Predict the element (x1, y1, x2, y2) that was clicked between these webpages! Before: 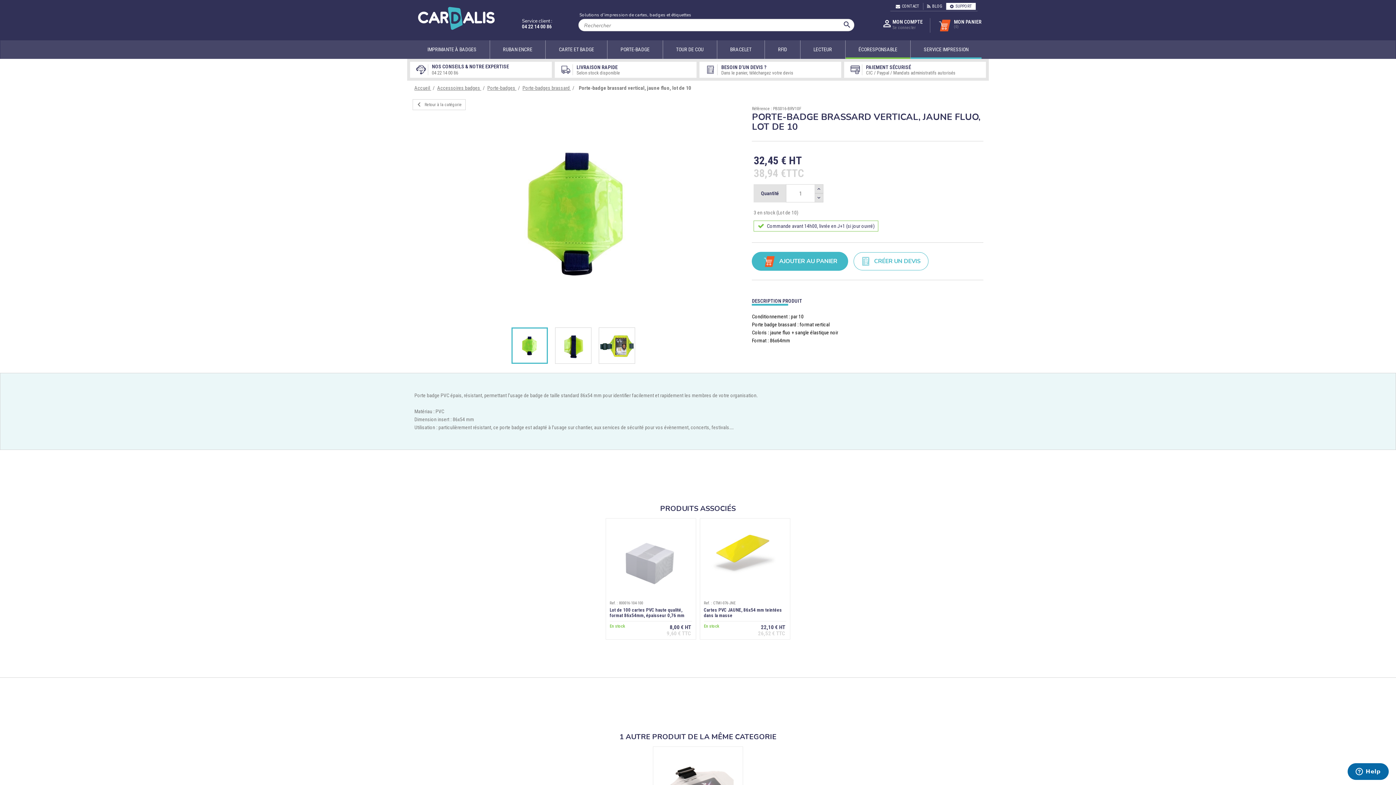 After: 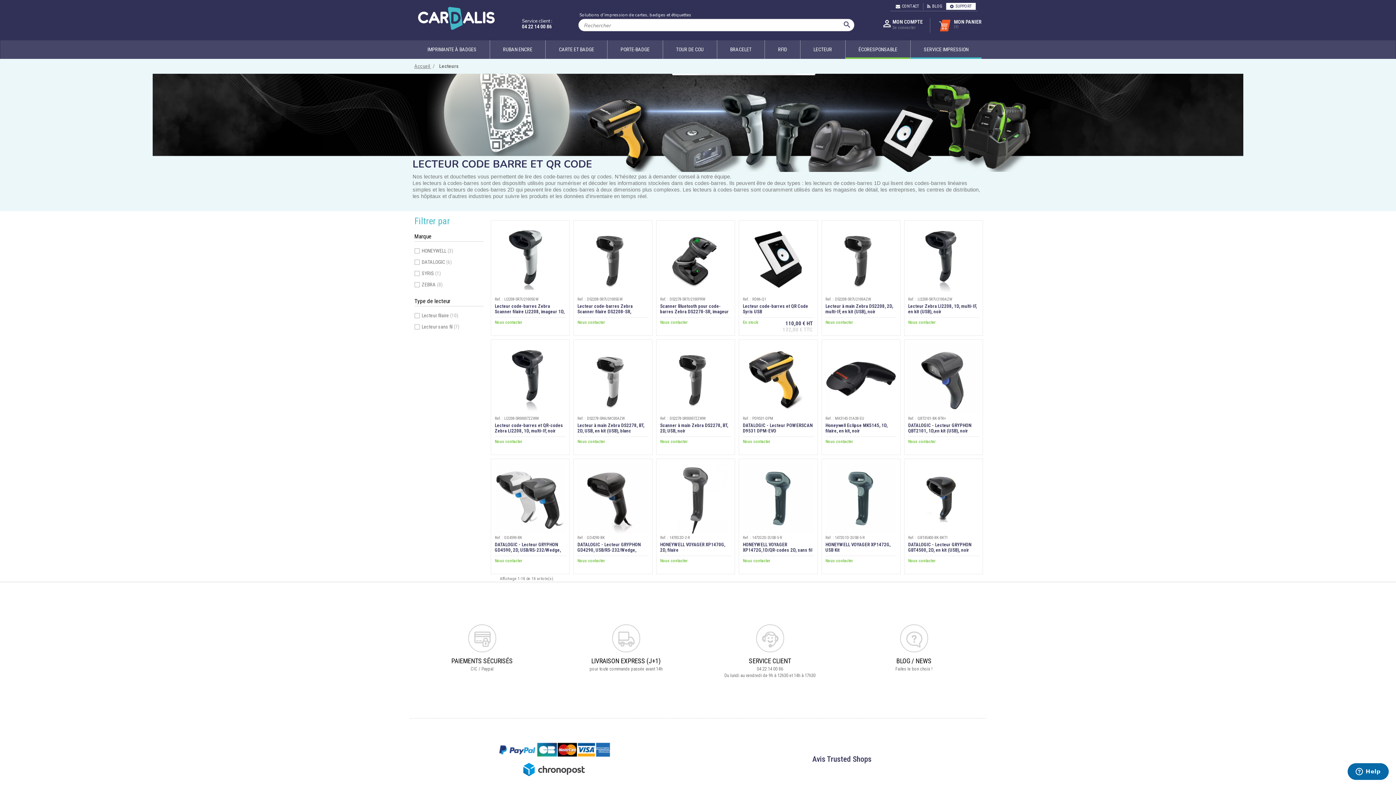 Action: label: LECTEUR bbox: (800, 40, 845, 58)